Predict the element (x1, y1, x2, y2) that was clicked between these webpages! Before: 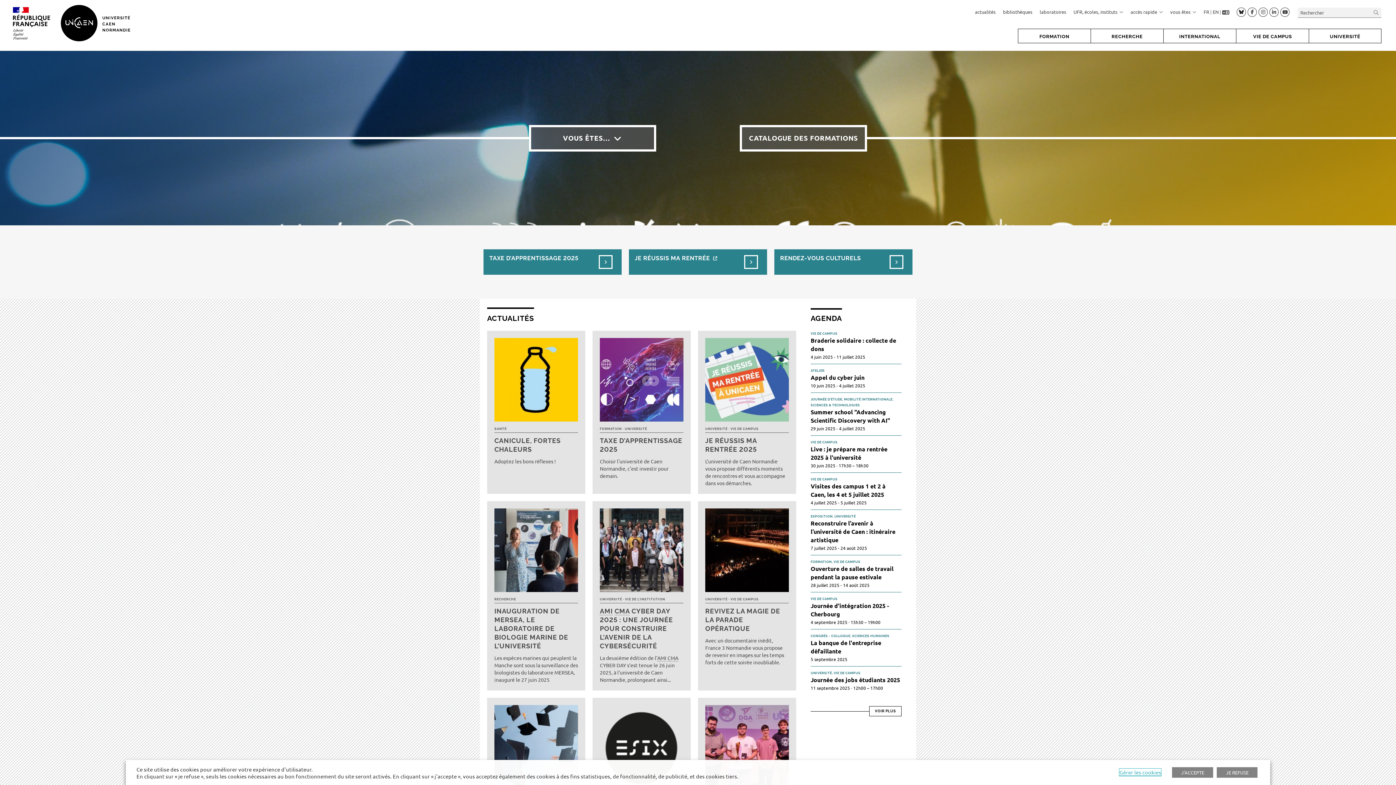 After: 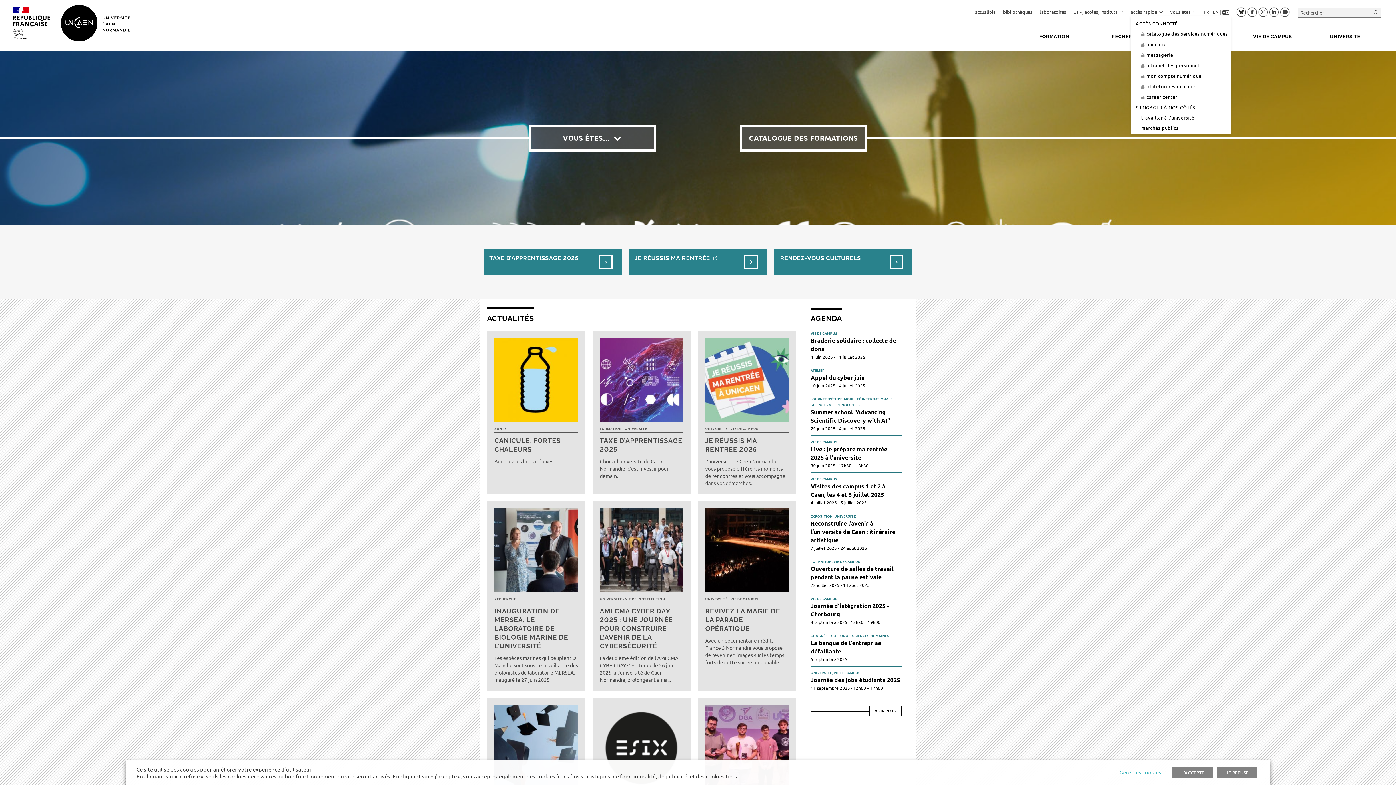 Action: label: accès rapide bbox: (1130, 7, 1163, 16)